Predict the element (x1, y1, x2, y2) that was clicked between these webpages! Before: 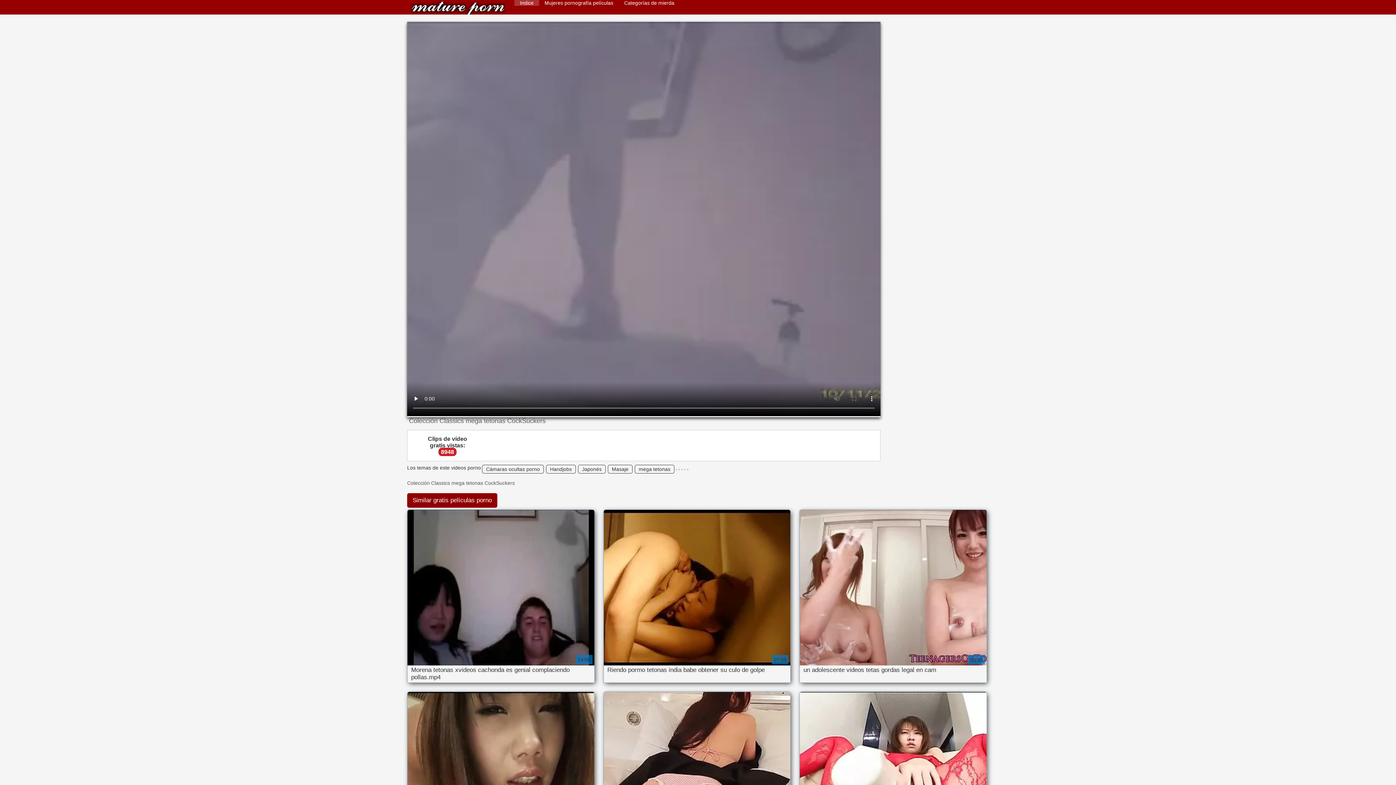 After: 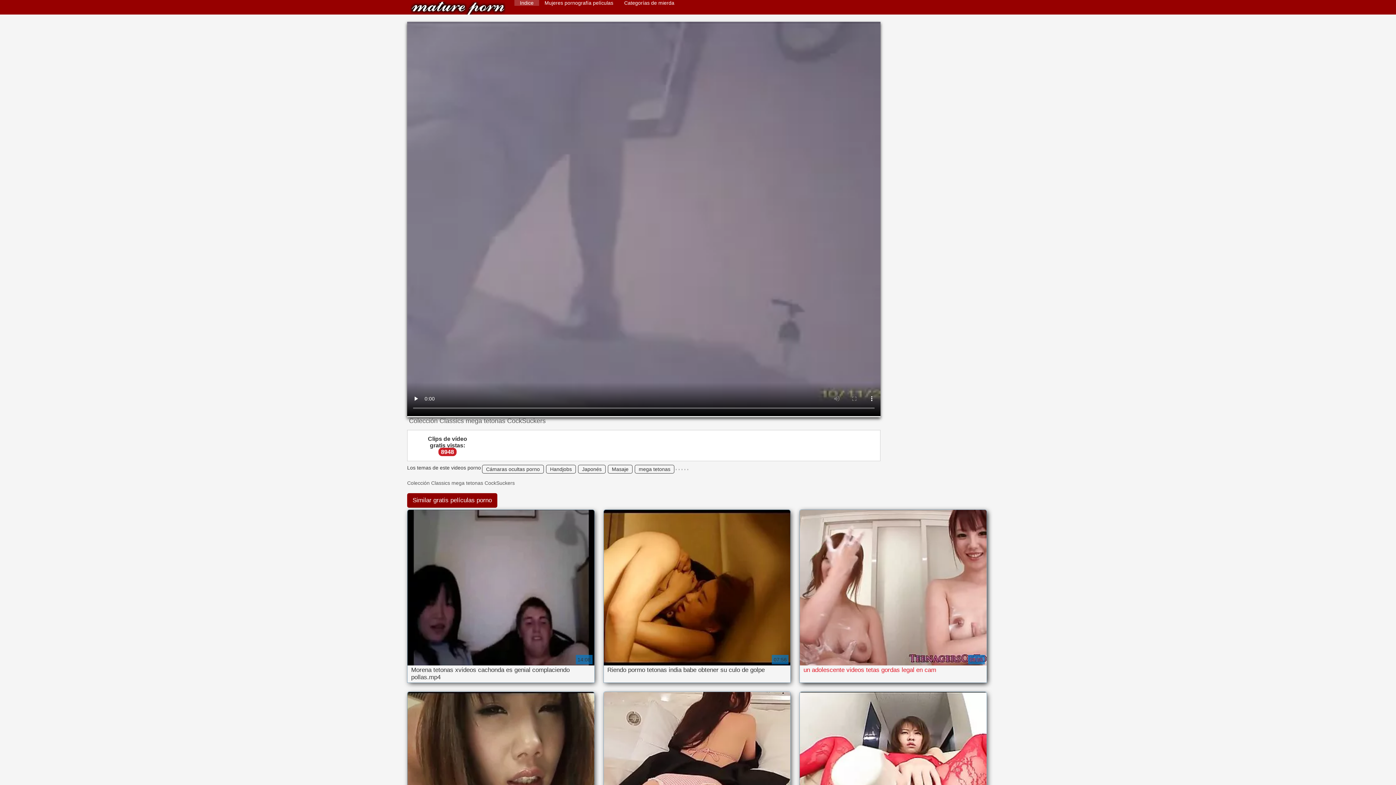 Action: label: un adolescente videos tetas gordas legal en cam

08:00 bbox: (800, 510, 986, 682)